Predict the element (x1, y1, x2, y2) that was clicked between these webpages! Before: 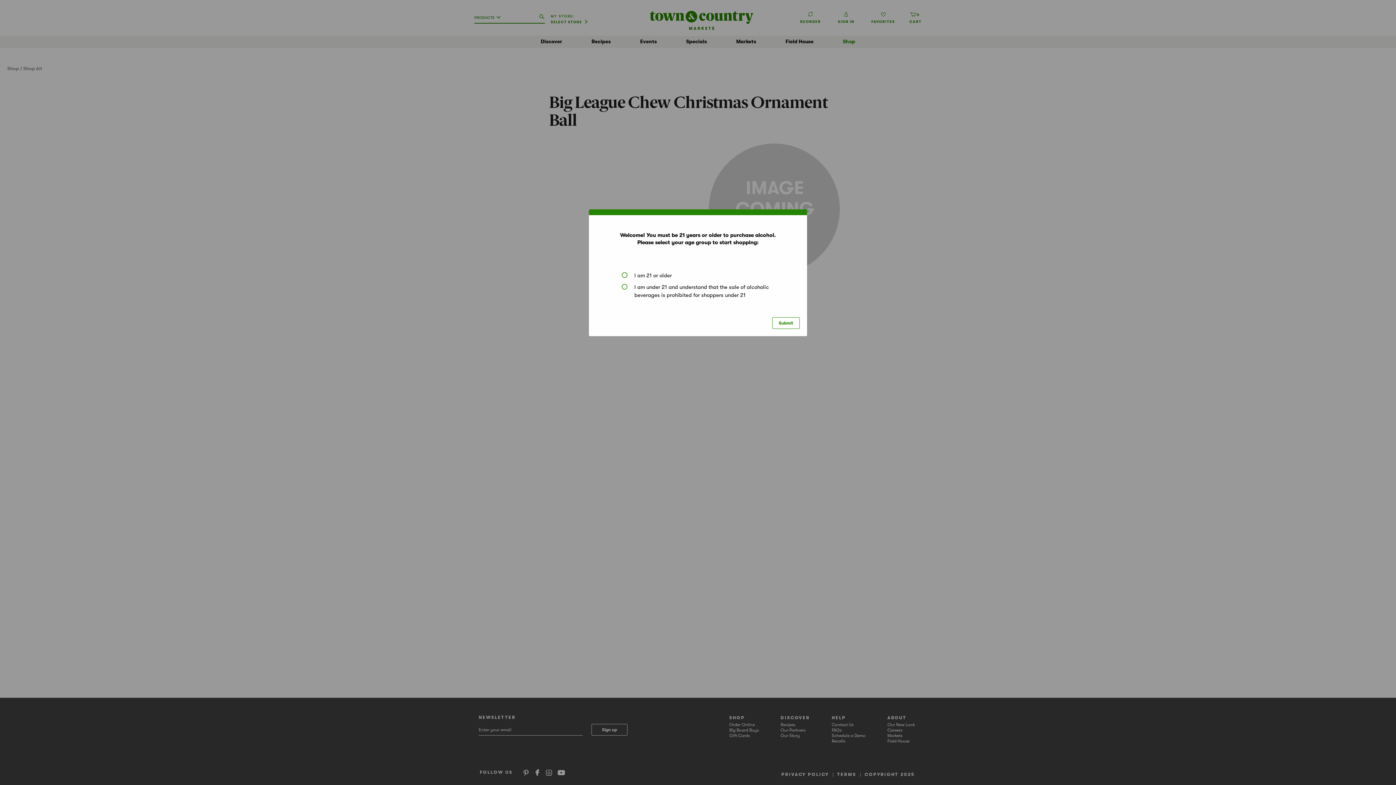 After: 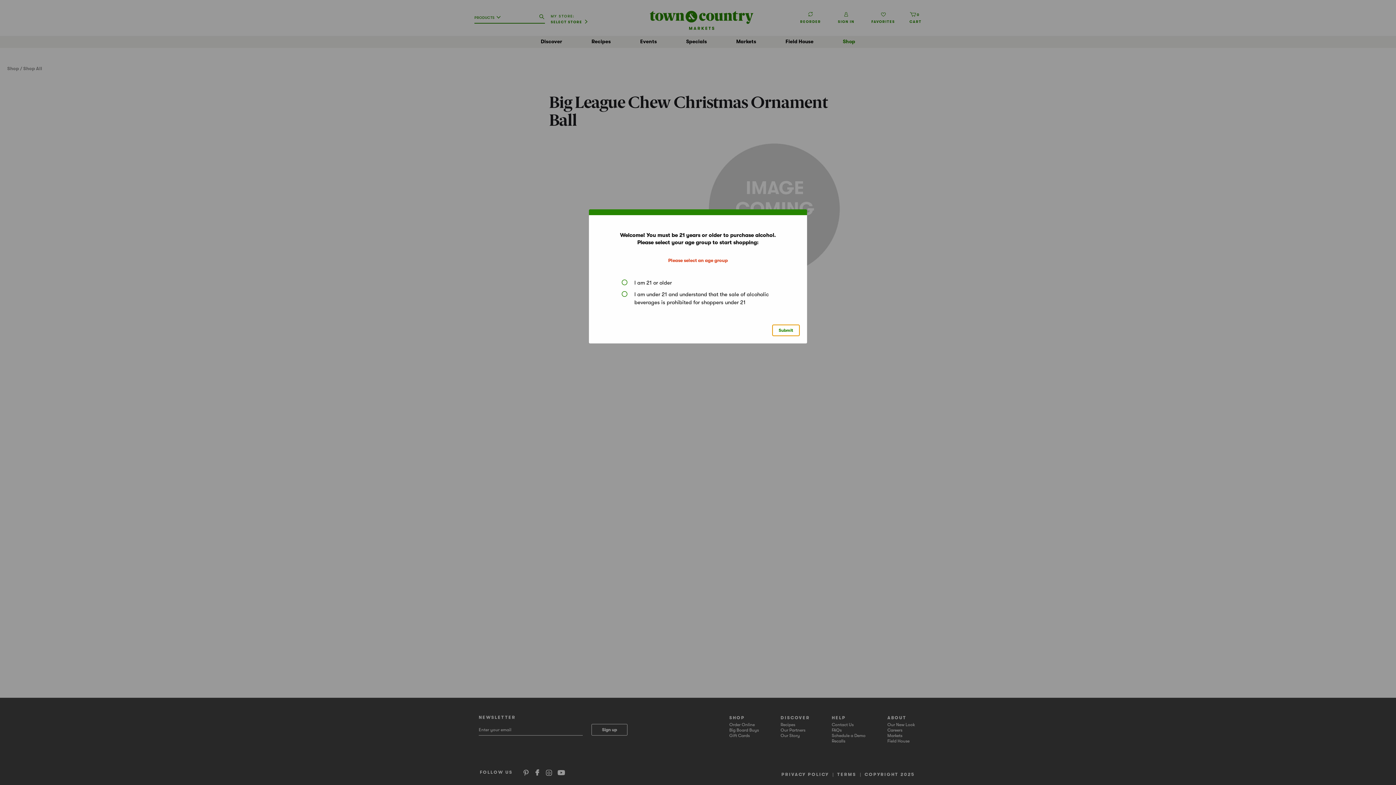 Action: label: Submit bbox: (772, 317, 800, 329)